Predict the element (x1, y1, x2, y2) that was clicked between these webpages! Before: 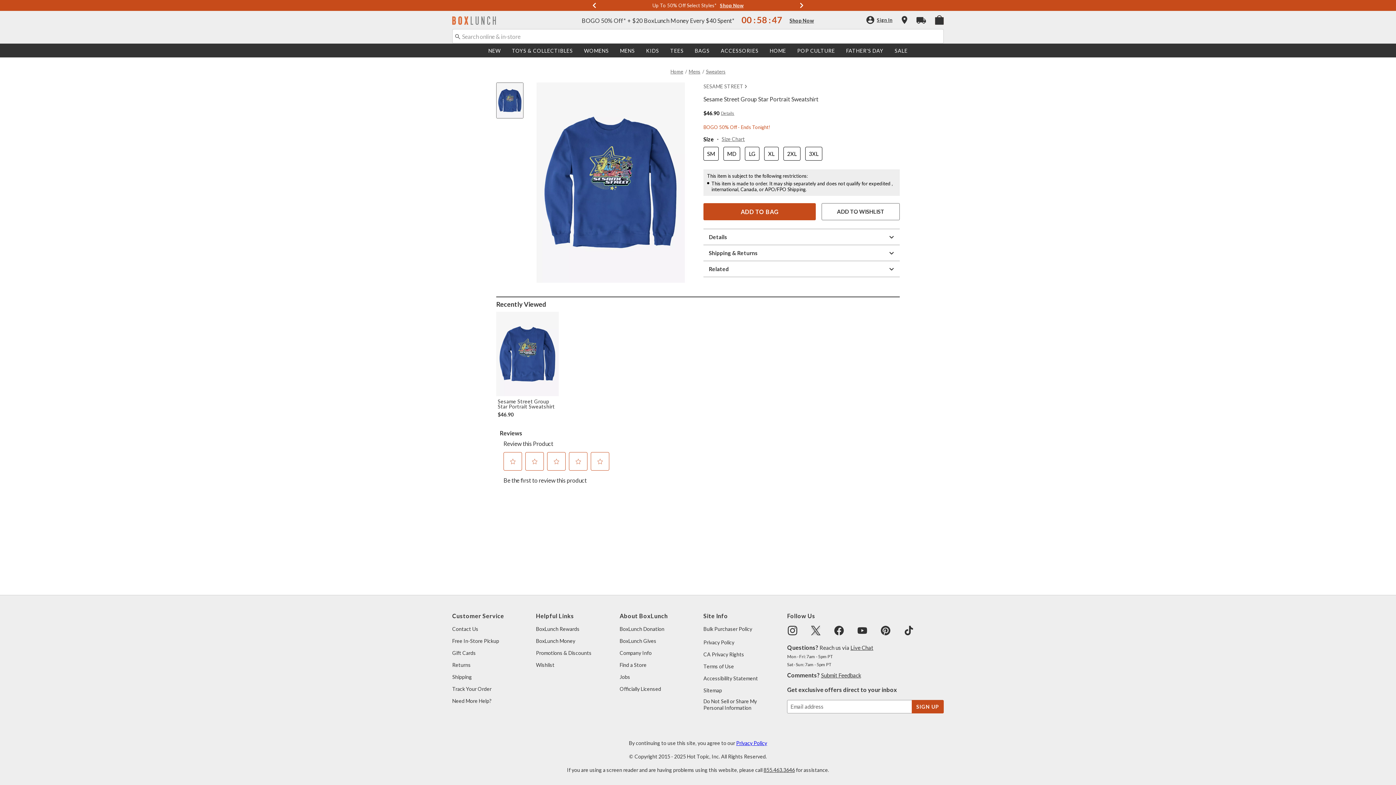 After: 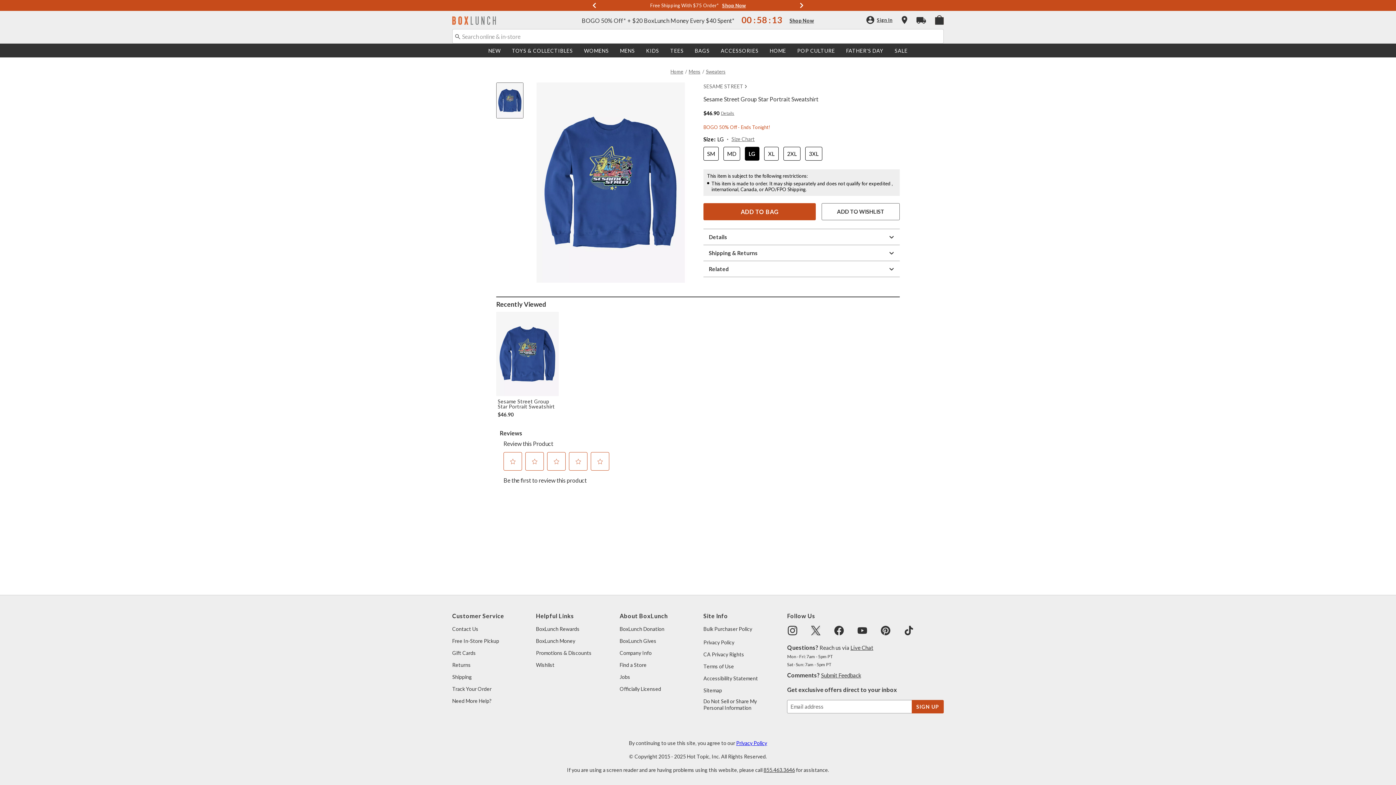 Action: label: Select size LG bbox: (745, 146, 759, 160)